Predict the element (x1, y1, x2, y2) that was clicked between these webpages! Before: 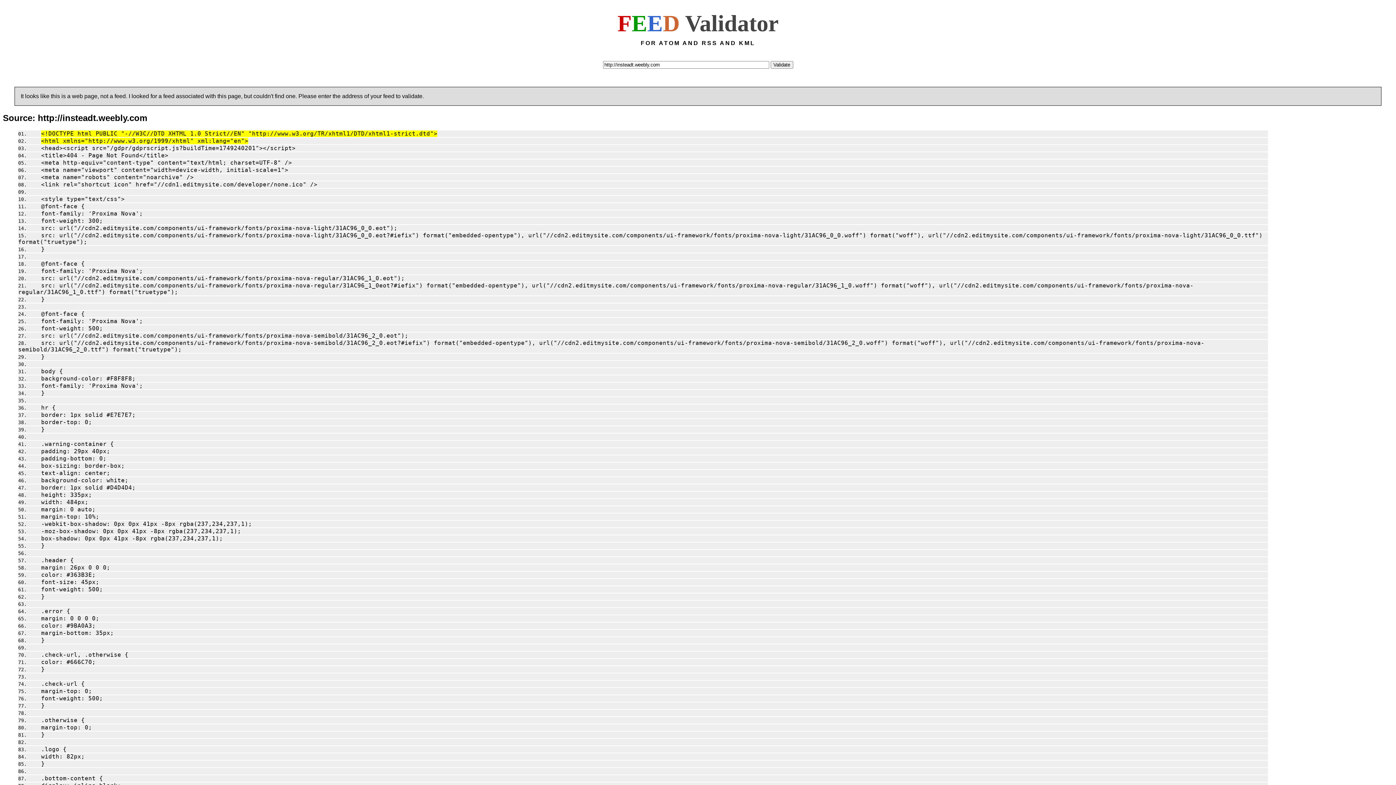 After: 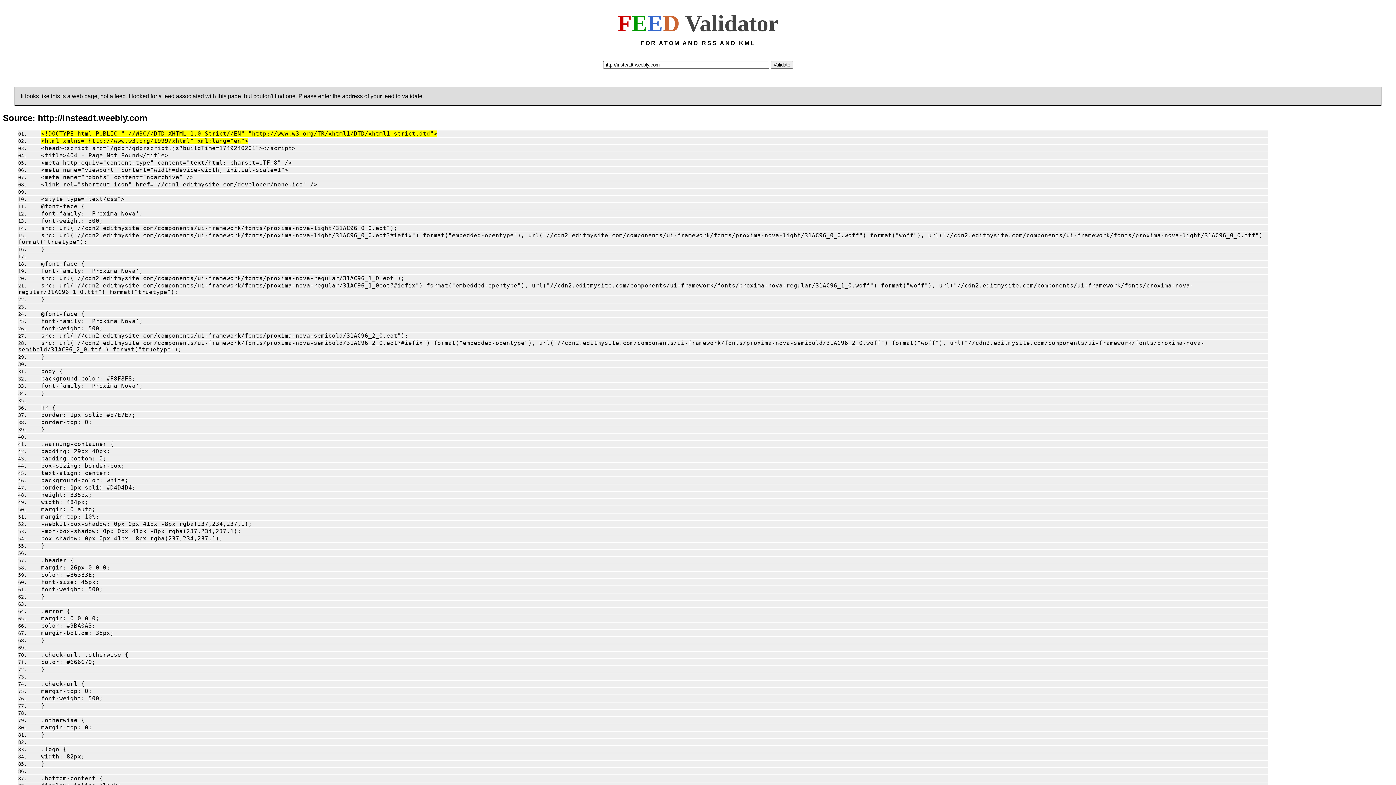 Action: label: background-color: #F8F8F8; bbox: (29, 376, 135, 381)